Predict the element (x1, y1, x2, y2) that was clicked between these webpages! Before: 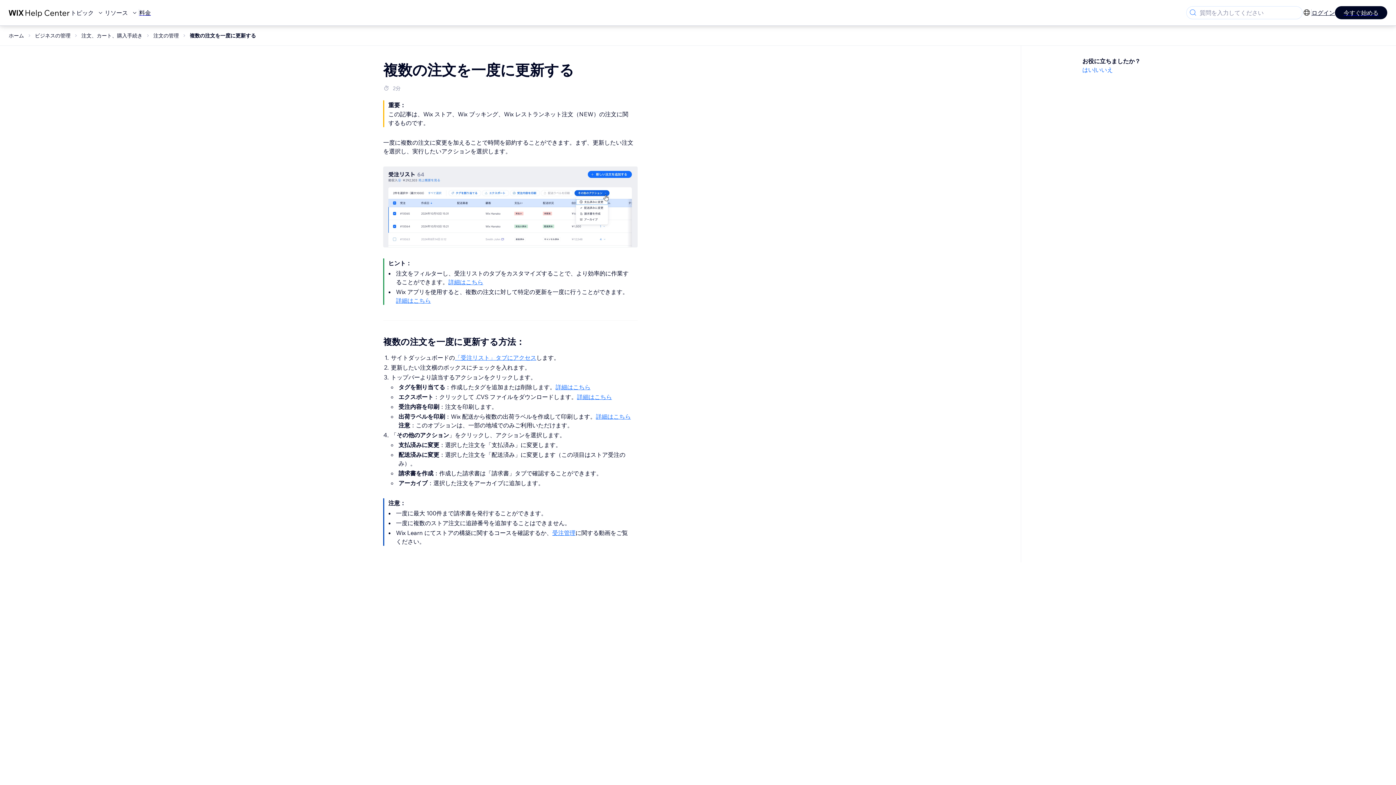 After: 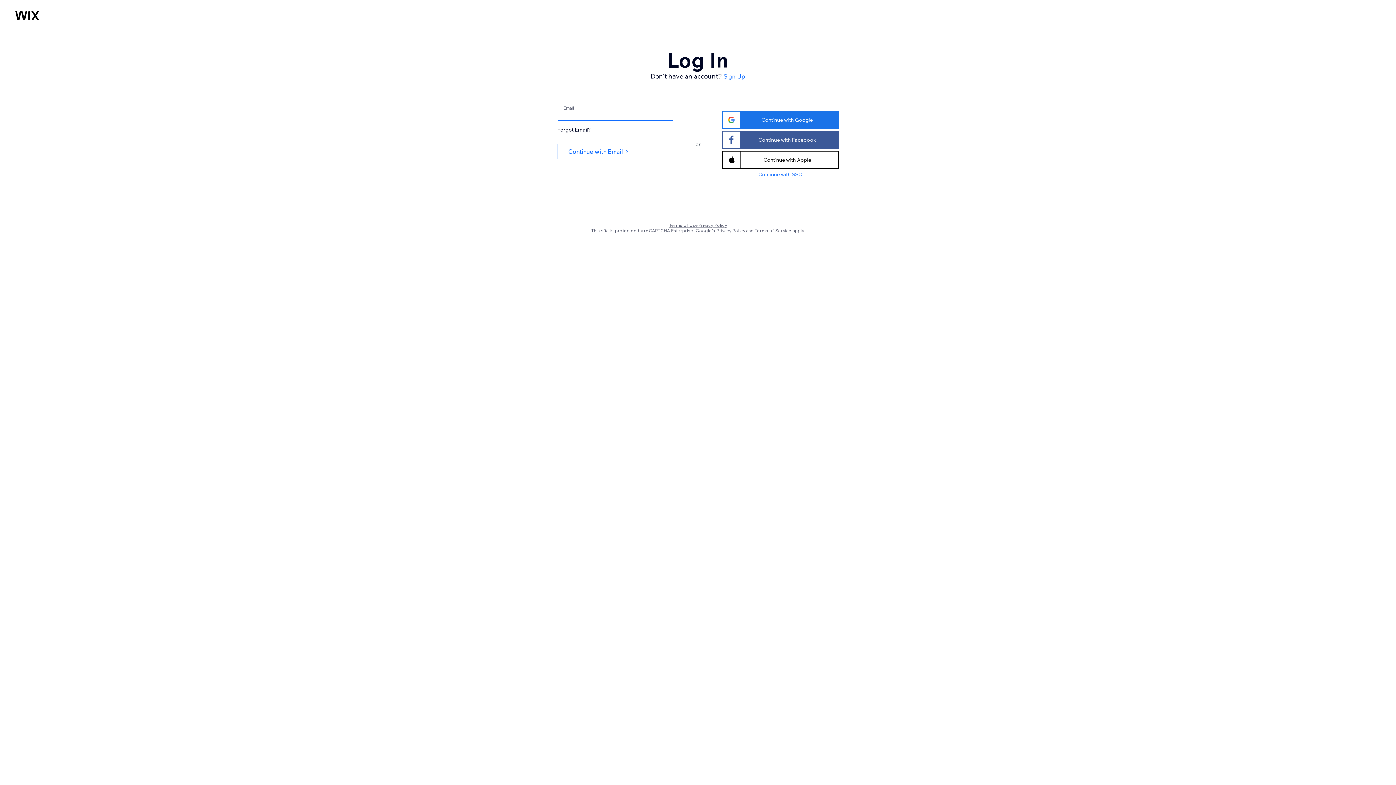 Action: bbox: (1312, 8, 1335, 17) label: ログイン